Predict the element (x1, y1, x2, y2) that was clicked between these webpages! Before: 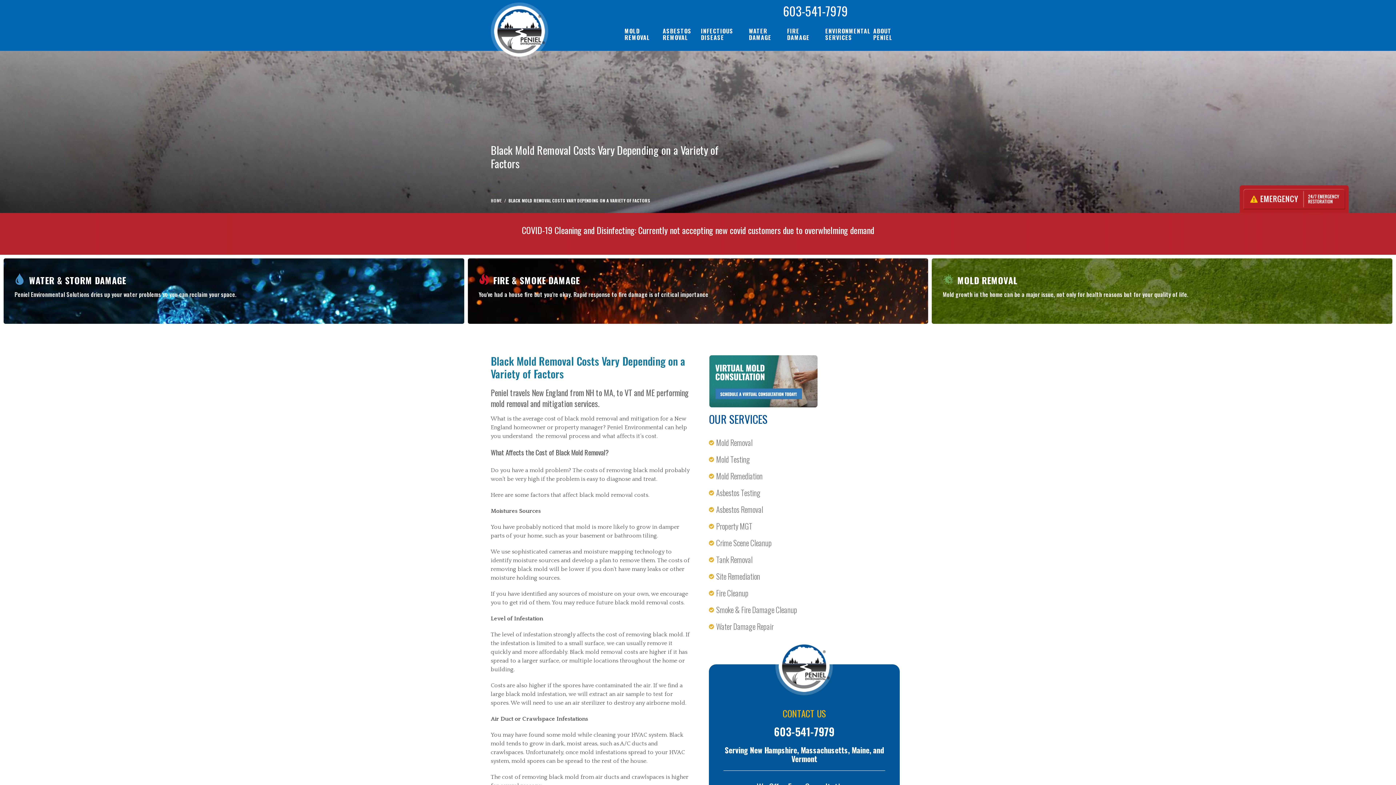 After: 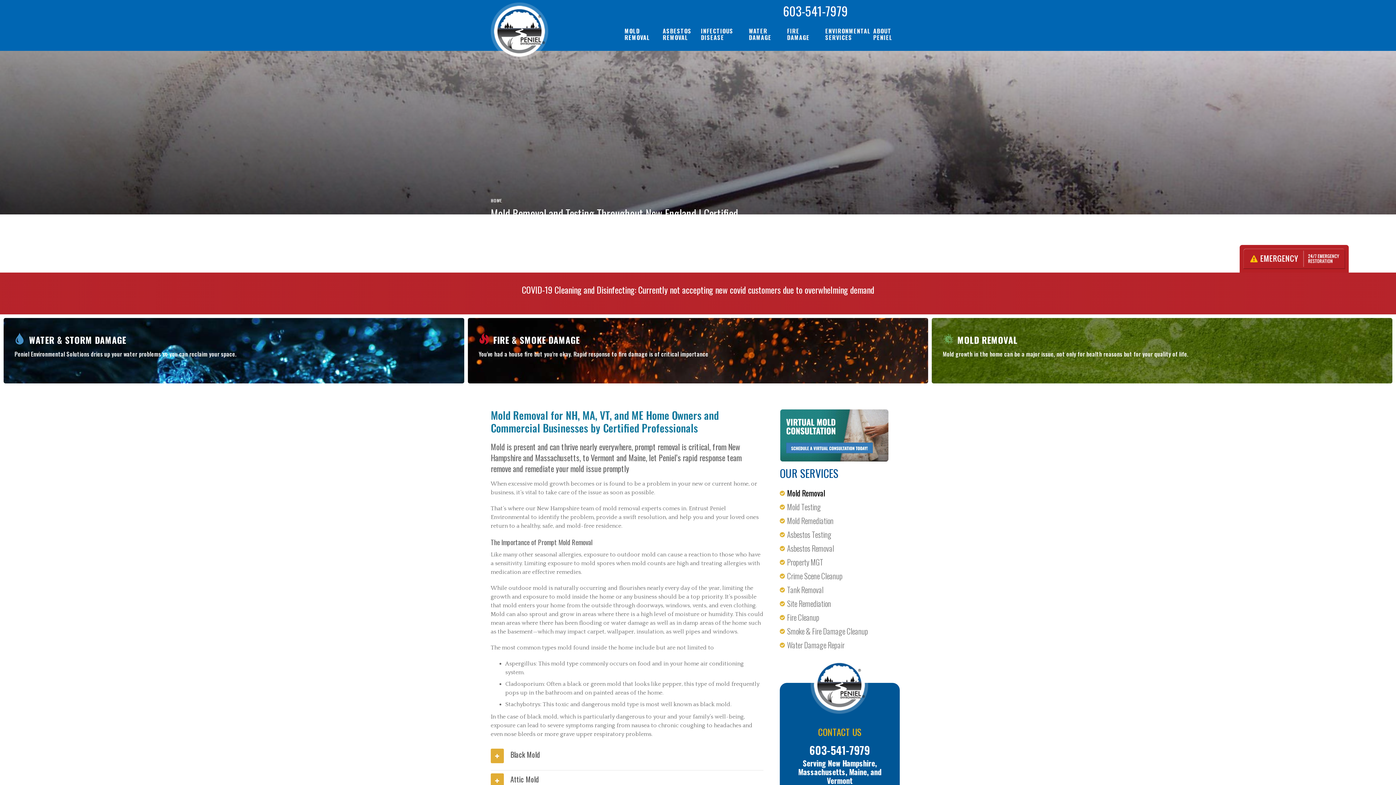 Action: bbox: (716, 436, 900, 449) label: Mold Removal